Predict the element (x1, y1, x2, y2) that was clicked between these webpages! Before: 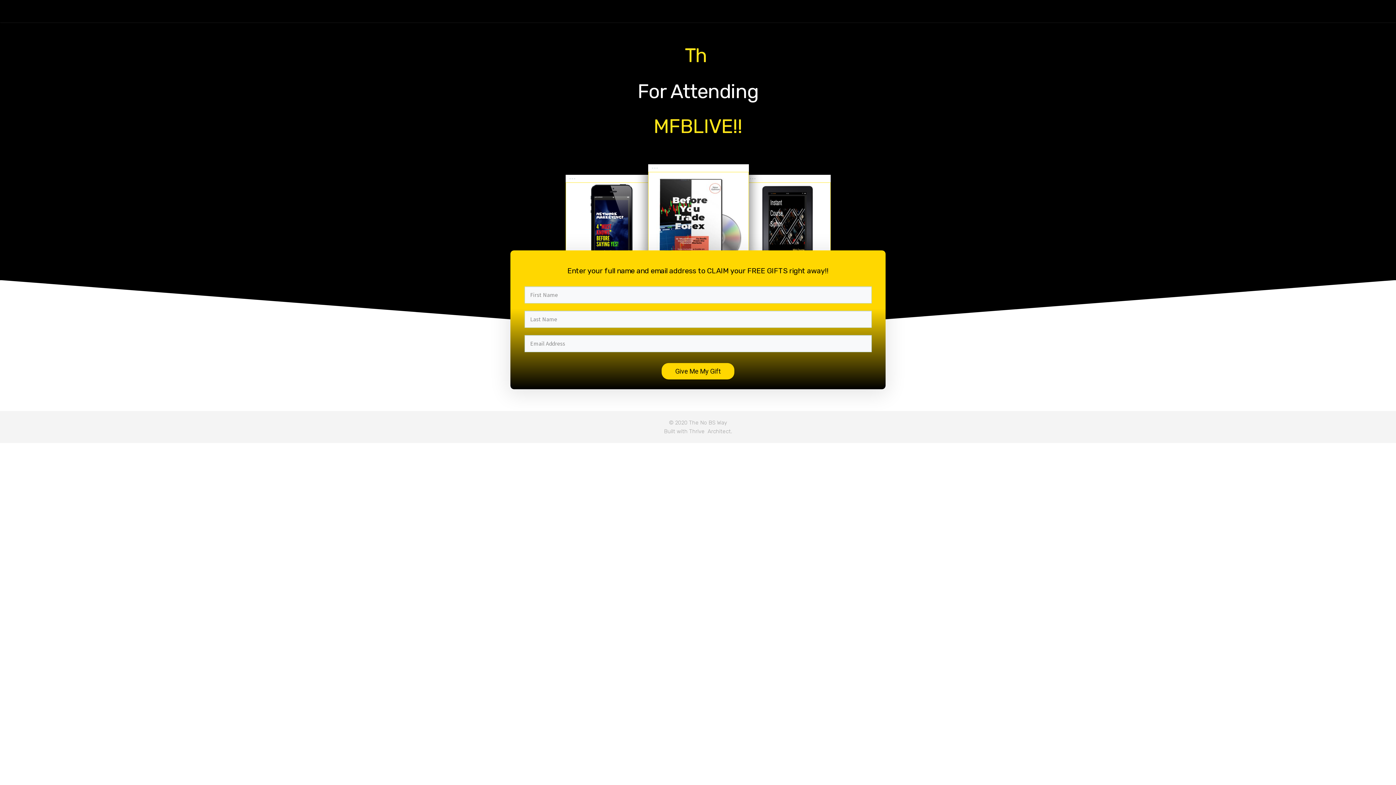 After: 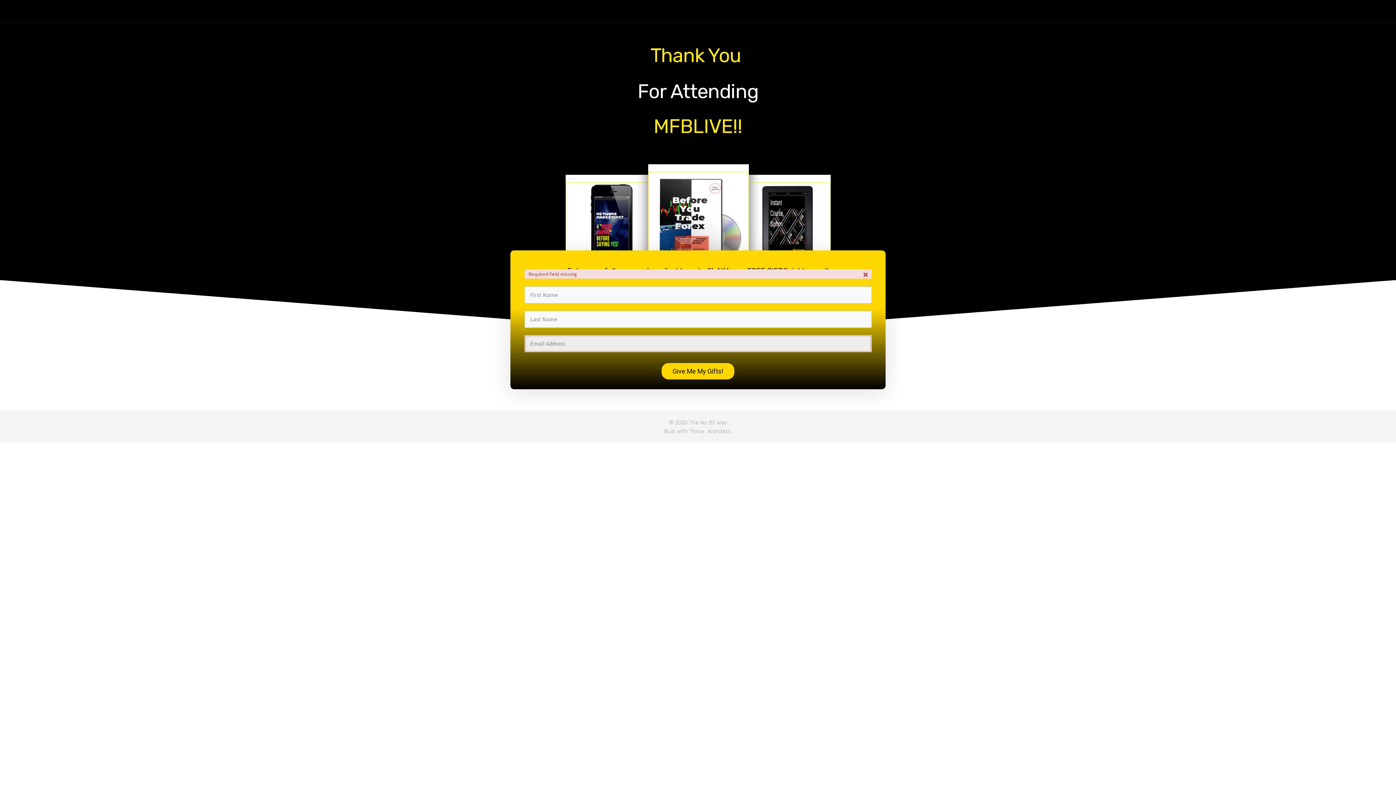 Action: label: Gi bbox: (661, 363, 734, 379)